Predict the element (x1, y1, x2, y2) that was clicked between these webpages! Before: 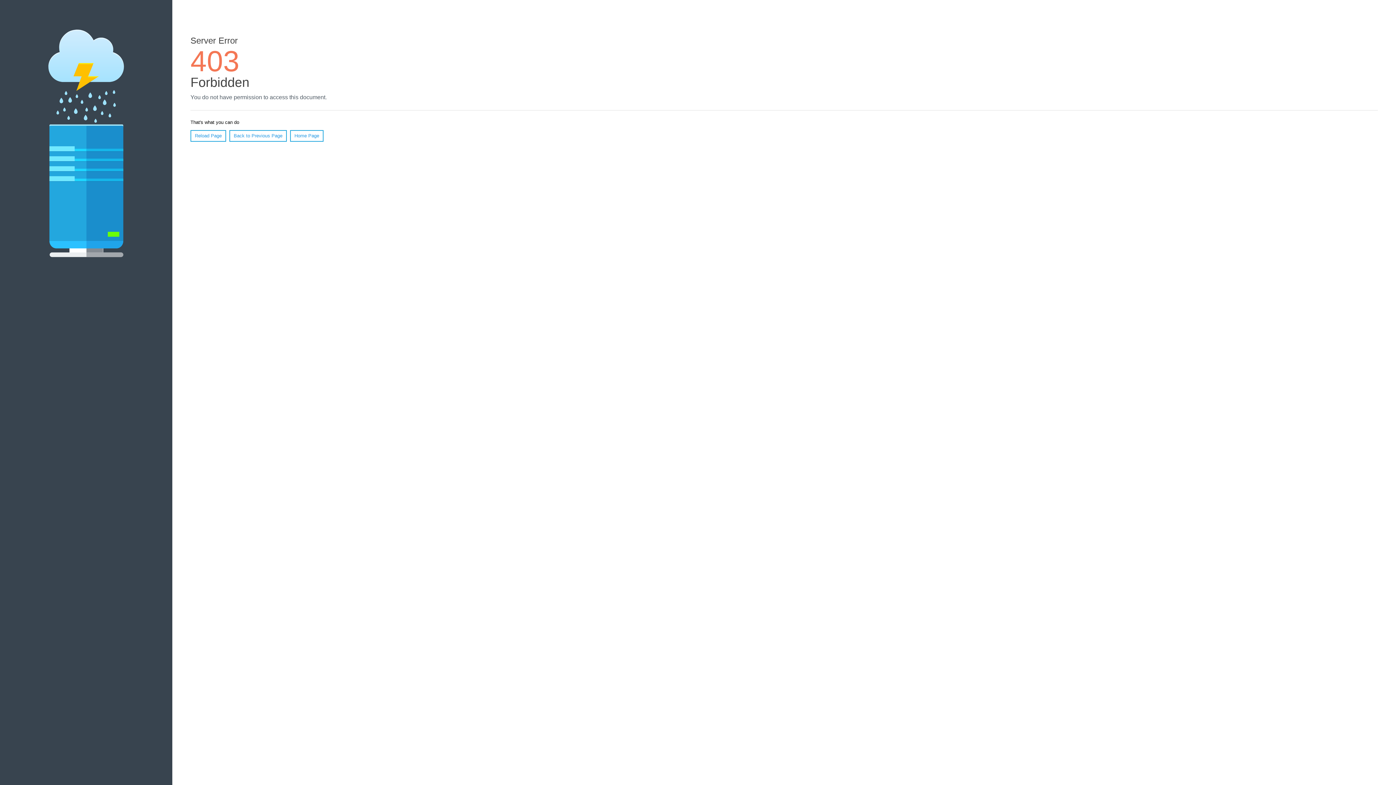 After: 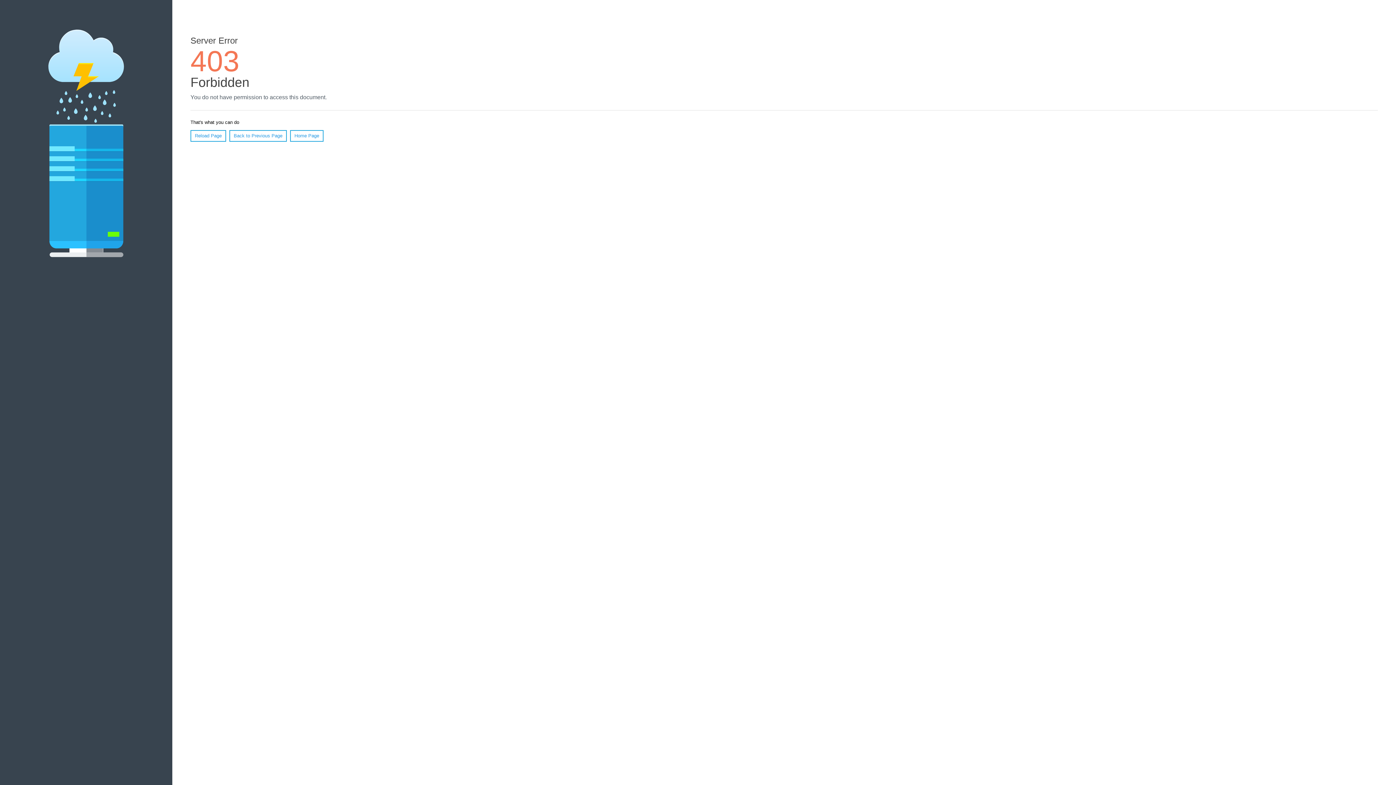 Action: label: Reload Page bbox: (190, 130, 226, 141)